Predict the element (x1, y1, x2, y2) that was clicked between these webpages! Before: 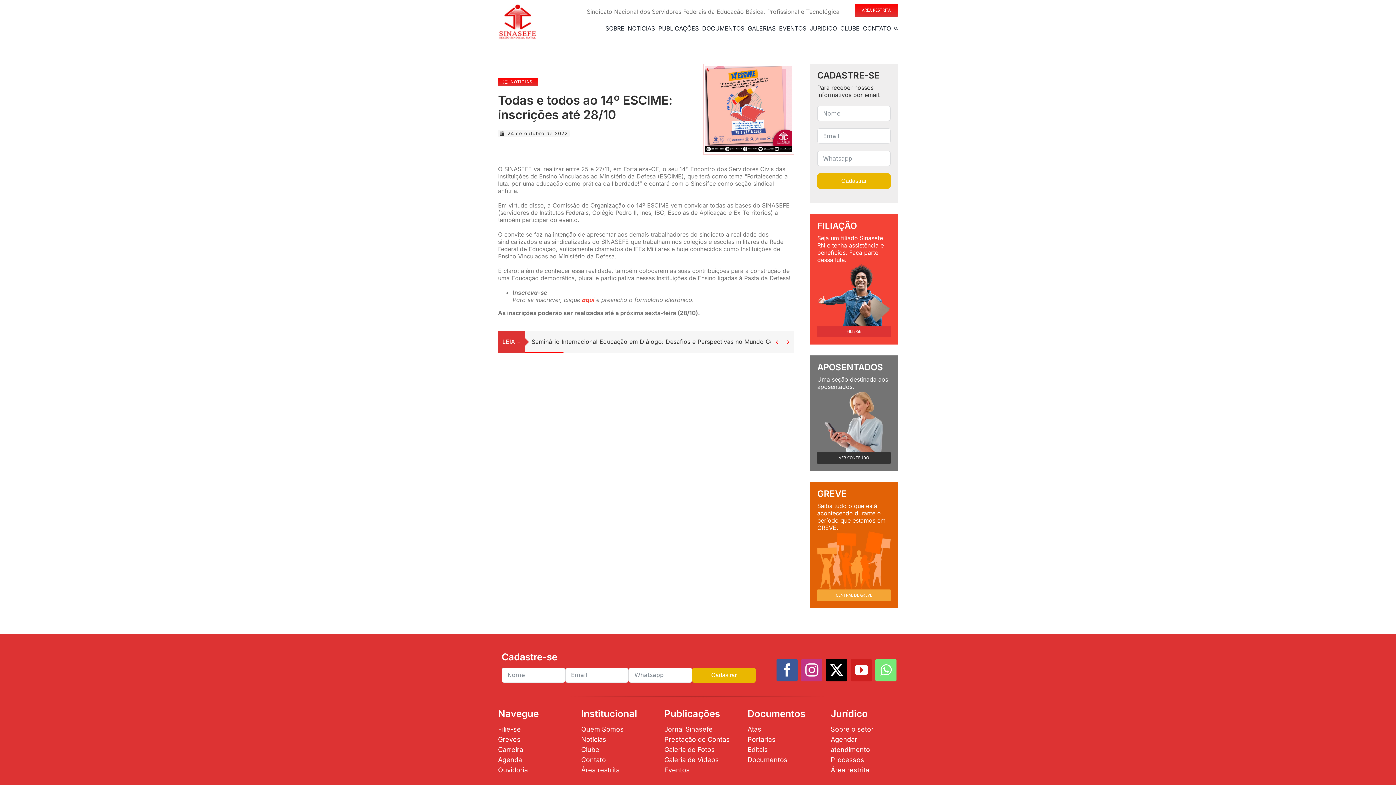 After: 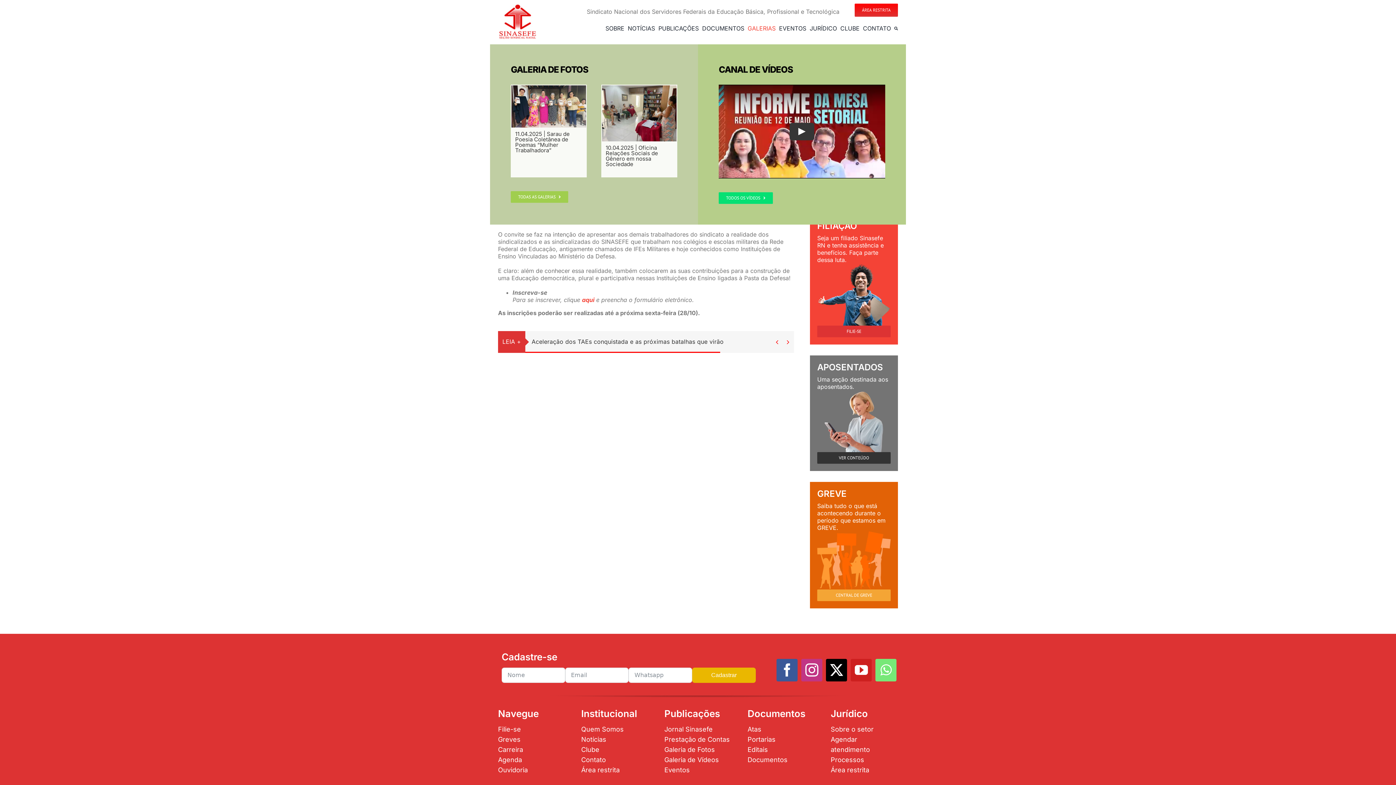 Action: bbox: (747, 16, 775, 40) label: GALERIAS